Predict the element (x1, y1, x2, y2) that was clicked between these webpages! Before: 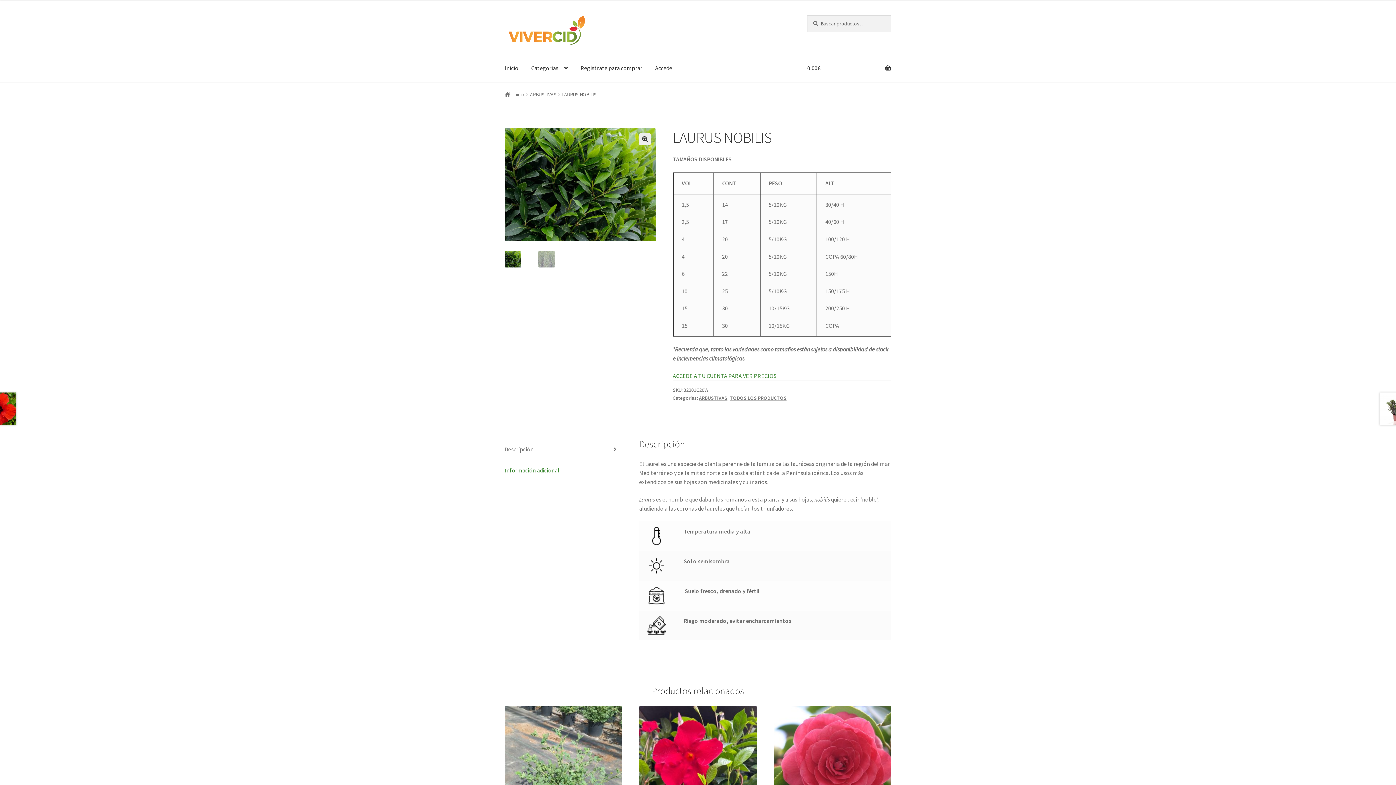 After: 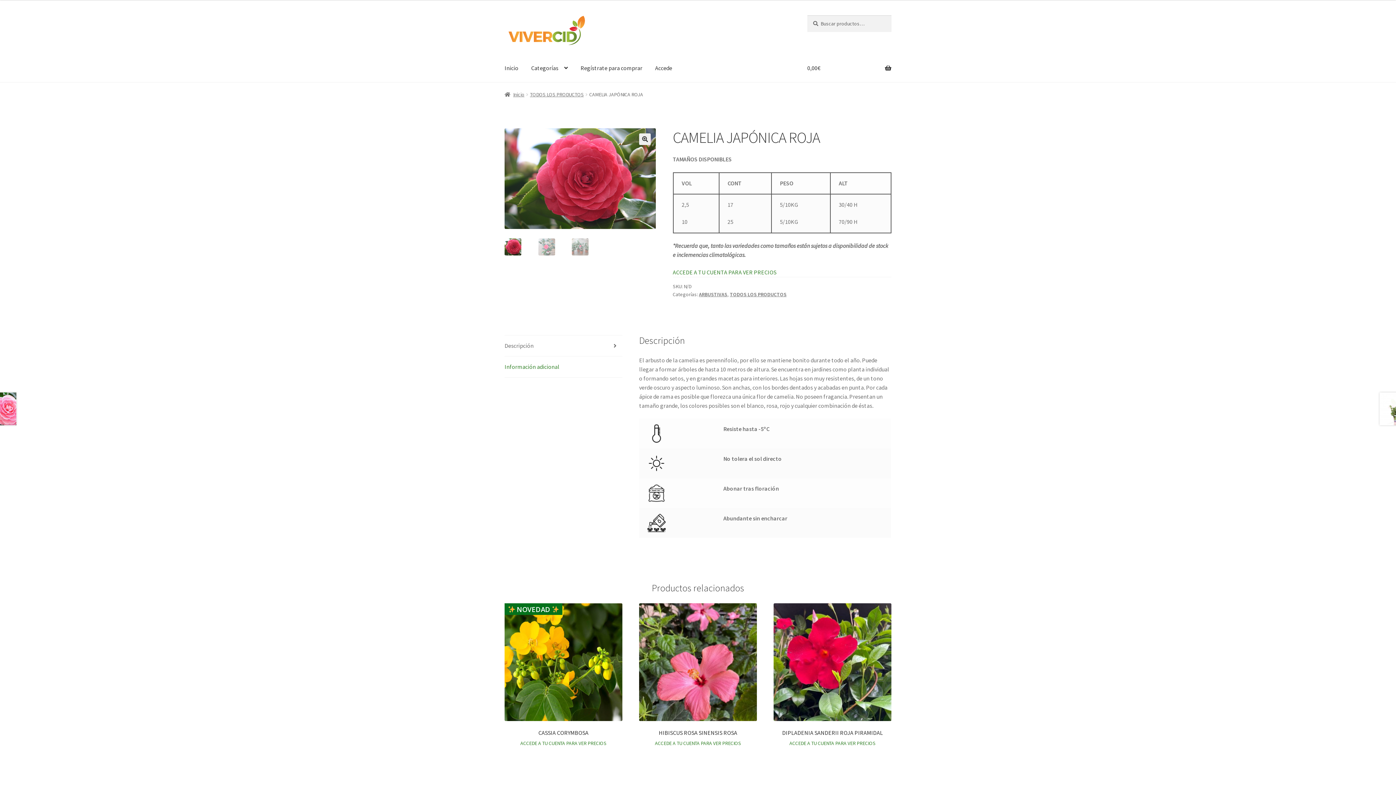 Action: bbox: (773, 706, 891, 839) label: CAMELIA JAPÓNICA ROJA